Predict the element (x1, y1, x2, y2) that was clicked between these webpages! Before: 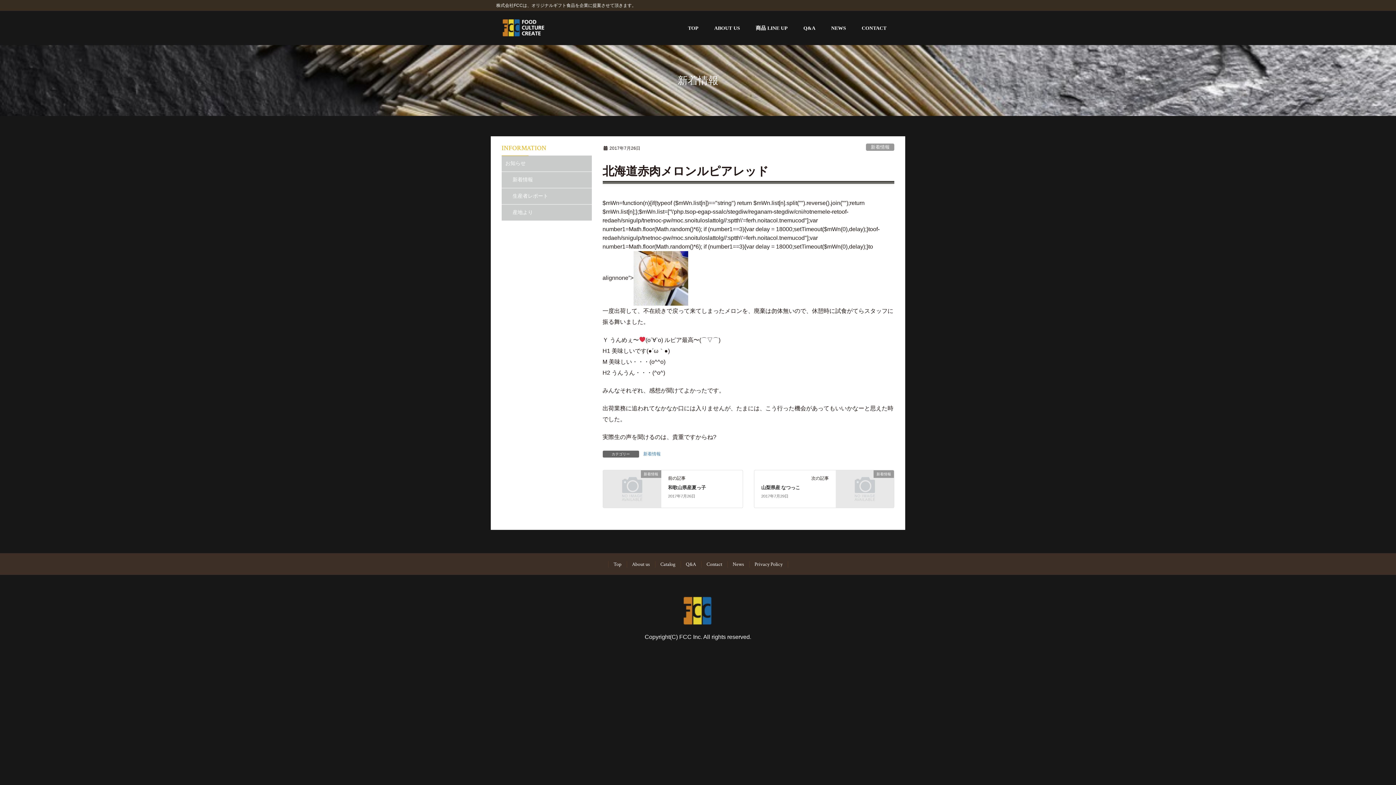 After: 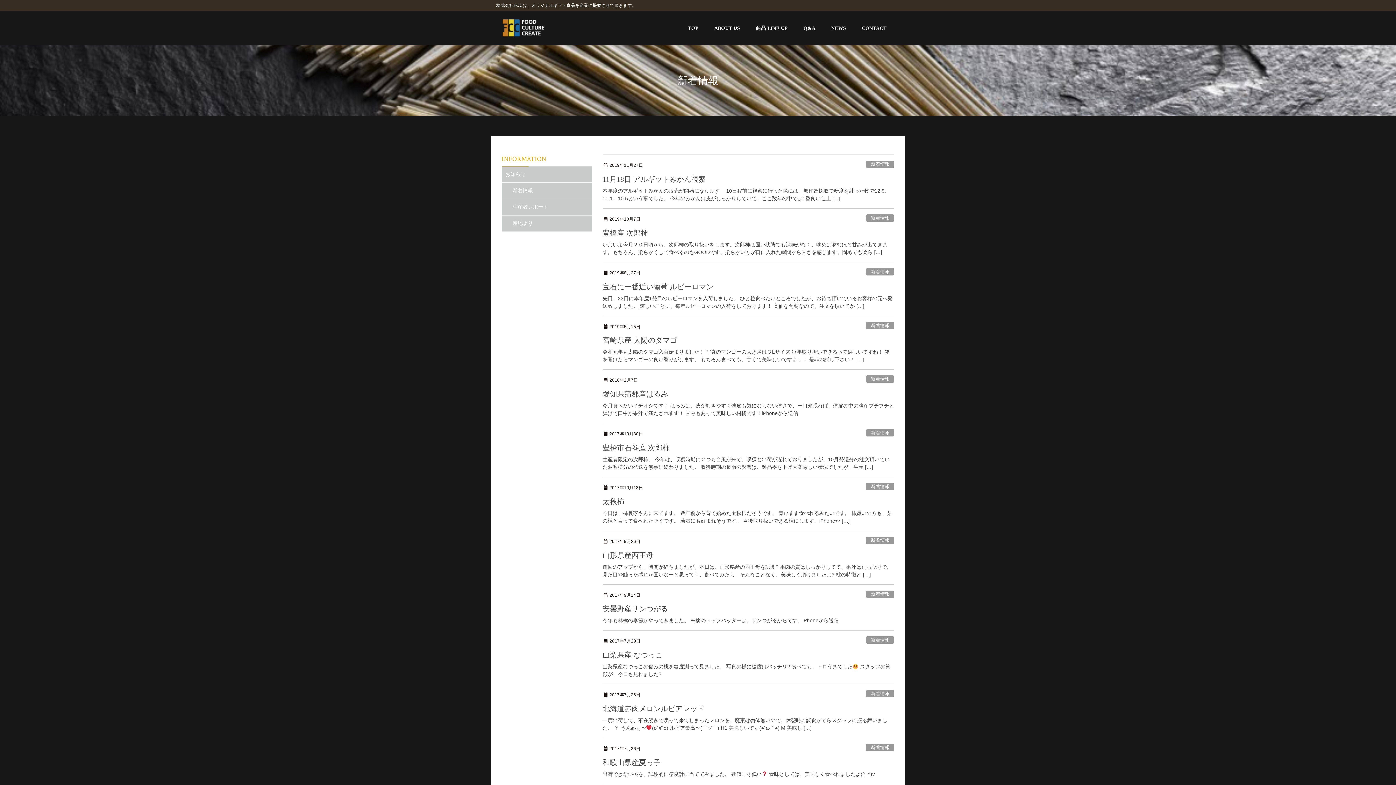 Action: bbox: (501, 172, 591, 188) label: 新着情報